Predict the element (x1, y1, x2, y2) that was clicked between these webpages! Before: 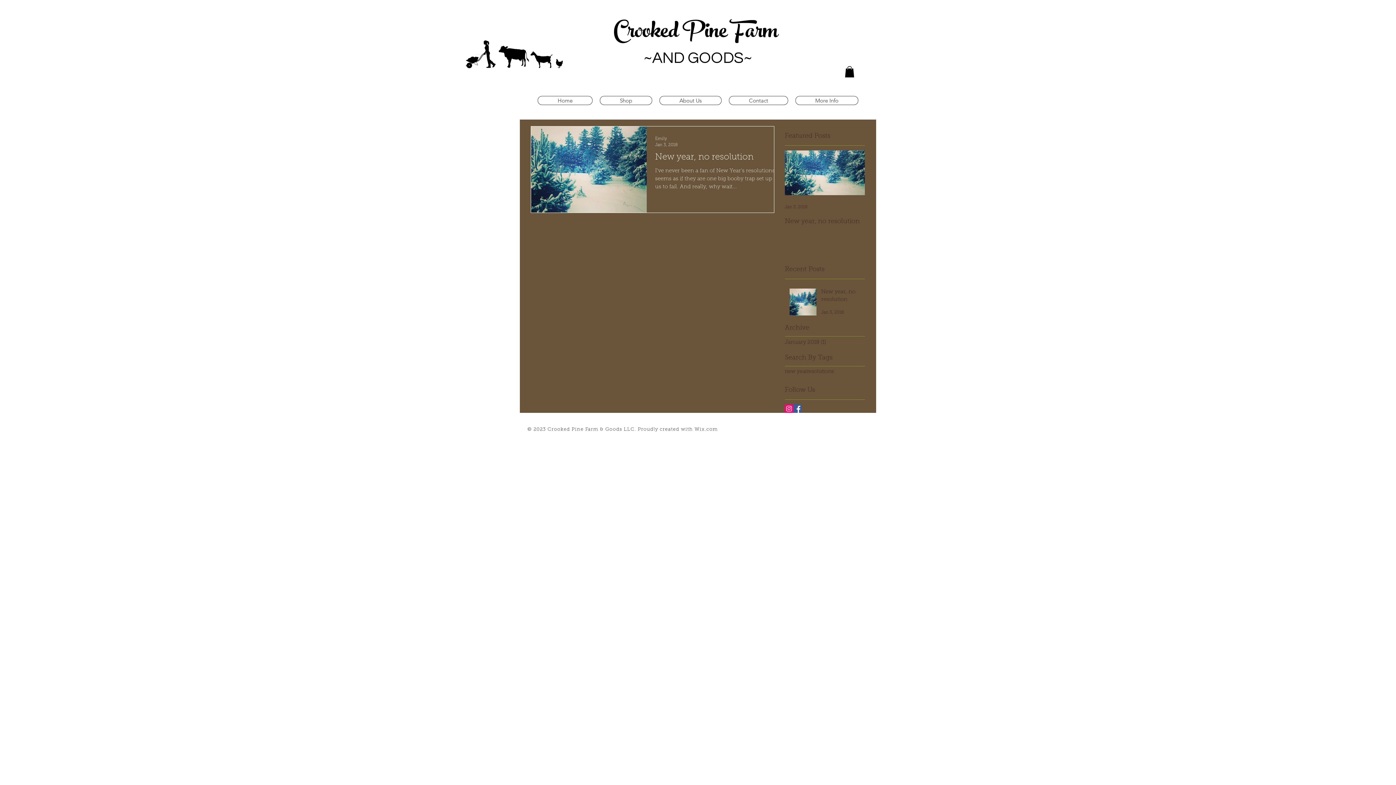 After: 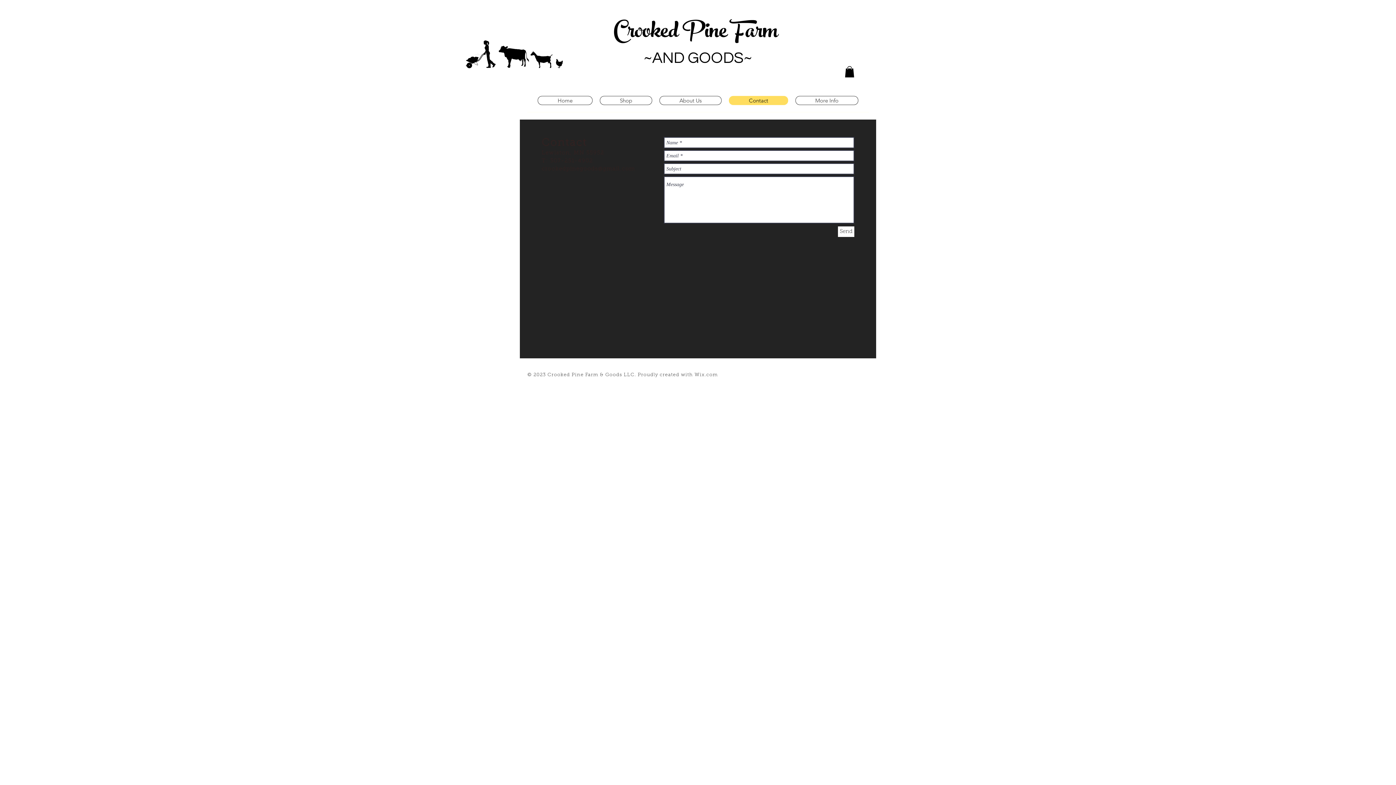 Action: label: Contact bbox: (729, 96, 788, 105)